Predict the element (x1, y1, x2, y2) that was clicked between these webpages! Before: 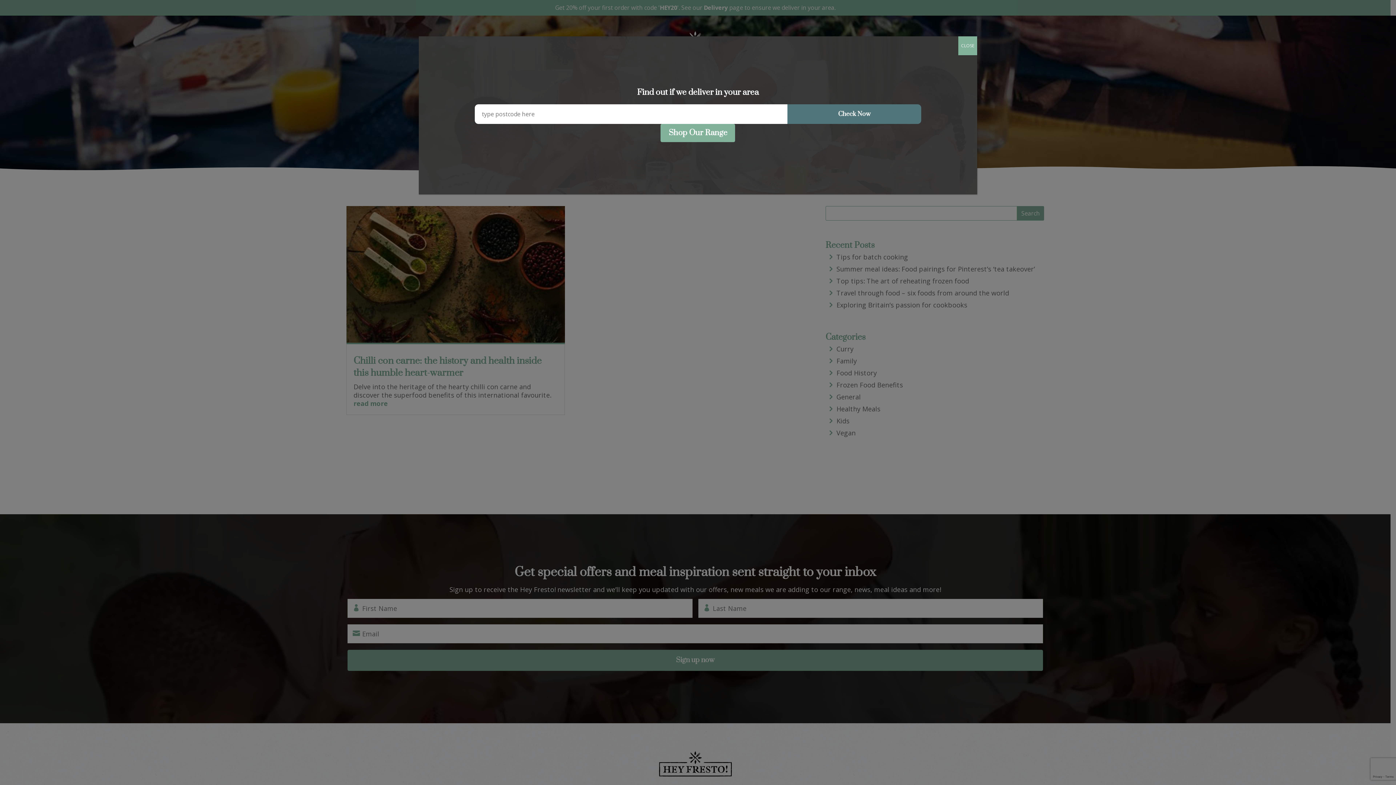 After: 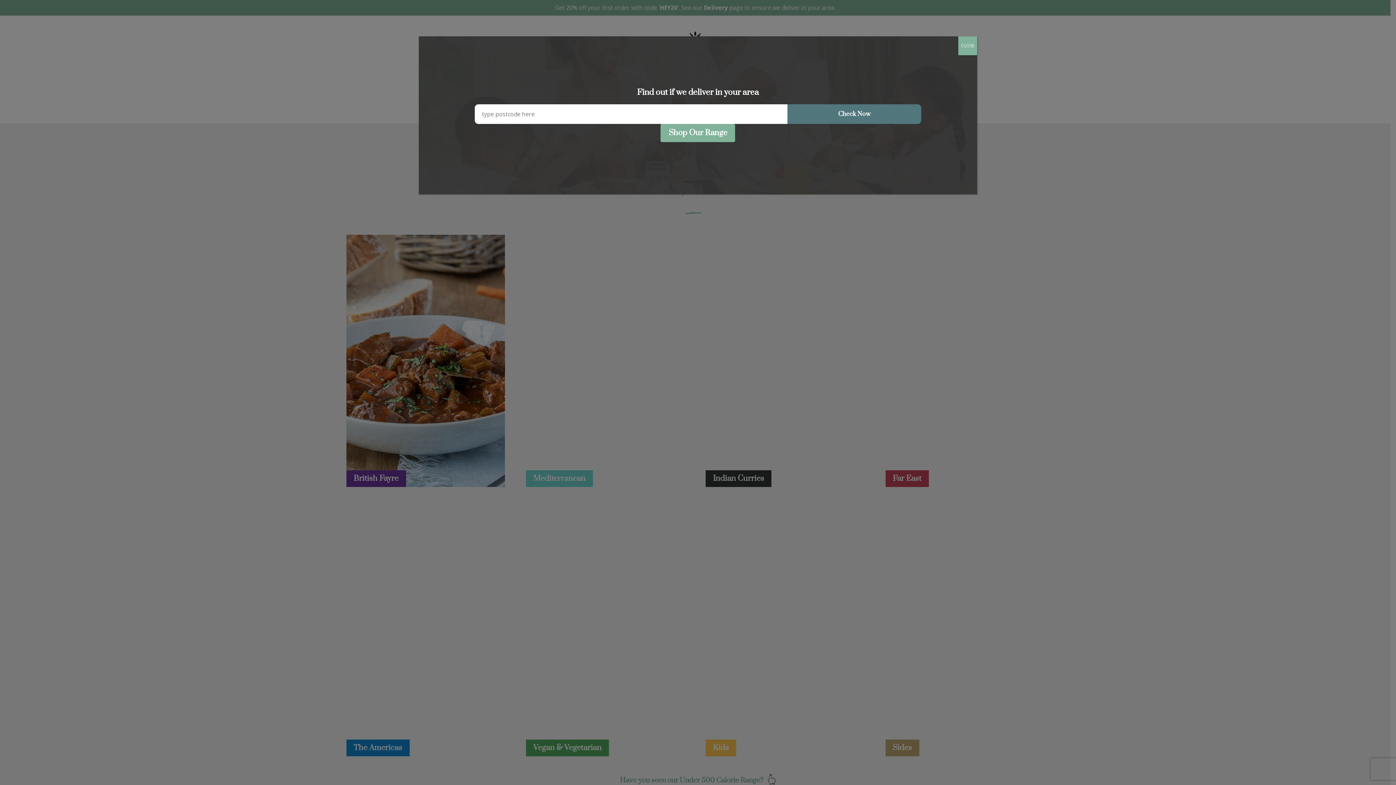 Action: label: Shop Our Range bbox: (660, 124, 735, 142)